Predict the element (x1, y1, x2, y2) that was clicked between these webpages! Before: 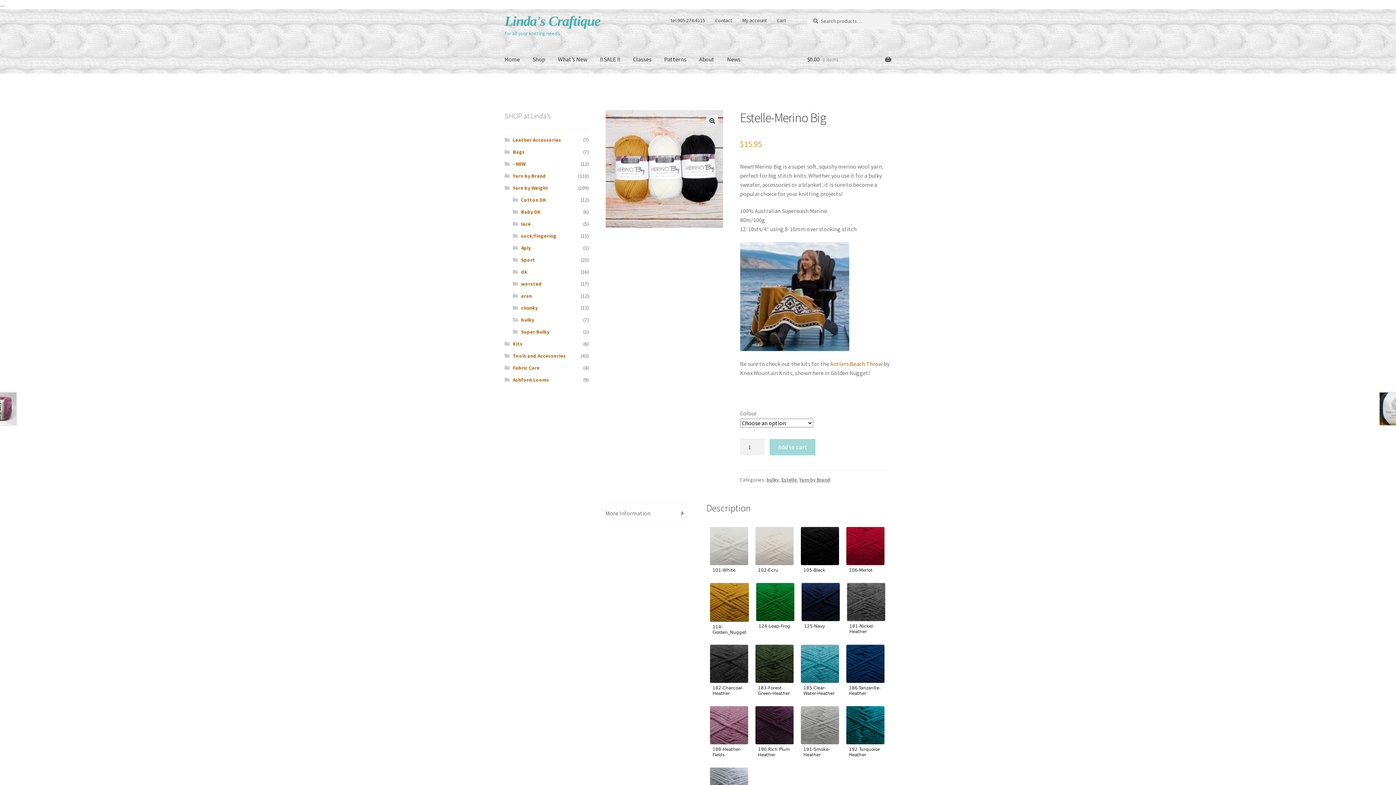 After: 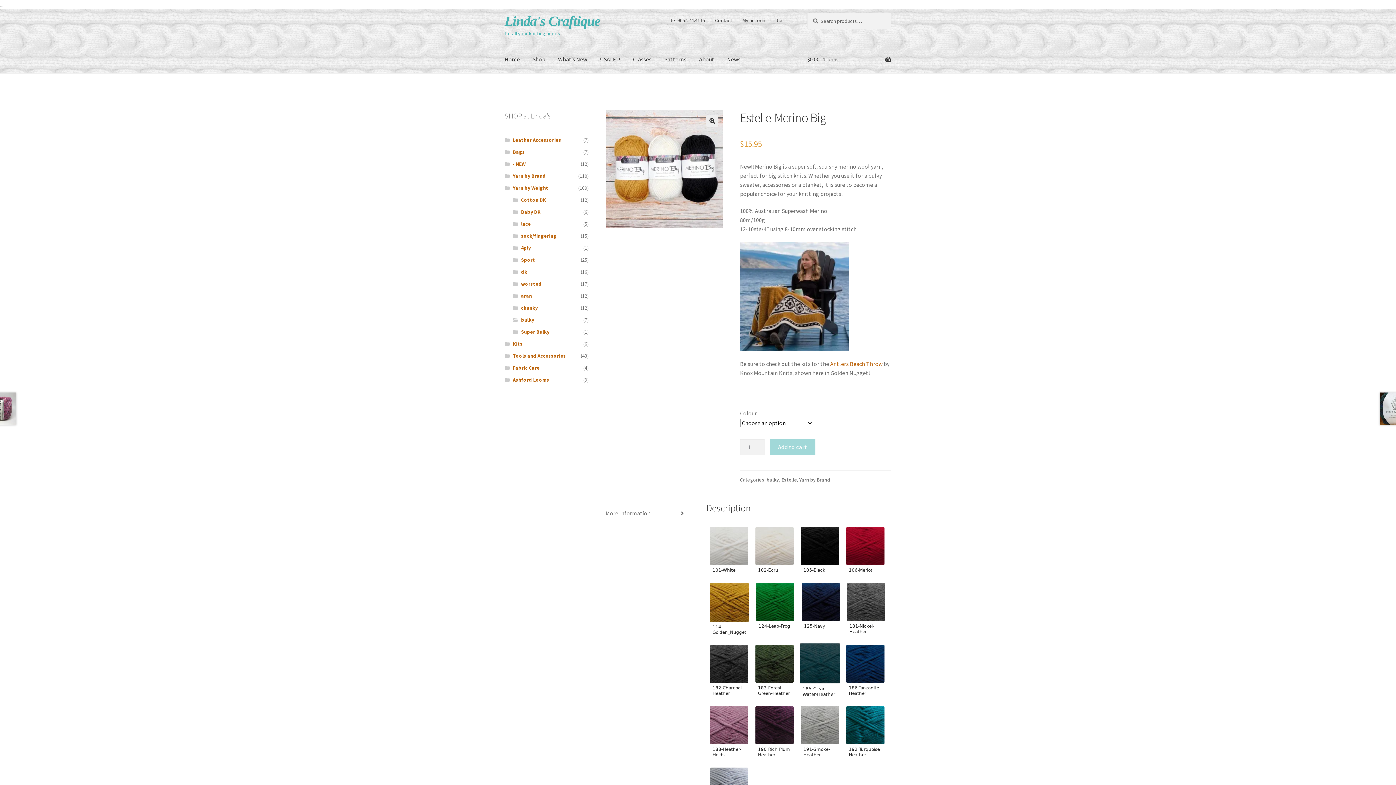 Action: bbox: (801, 645, 839, 683)